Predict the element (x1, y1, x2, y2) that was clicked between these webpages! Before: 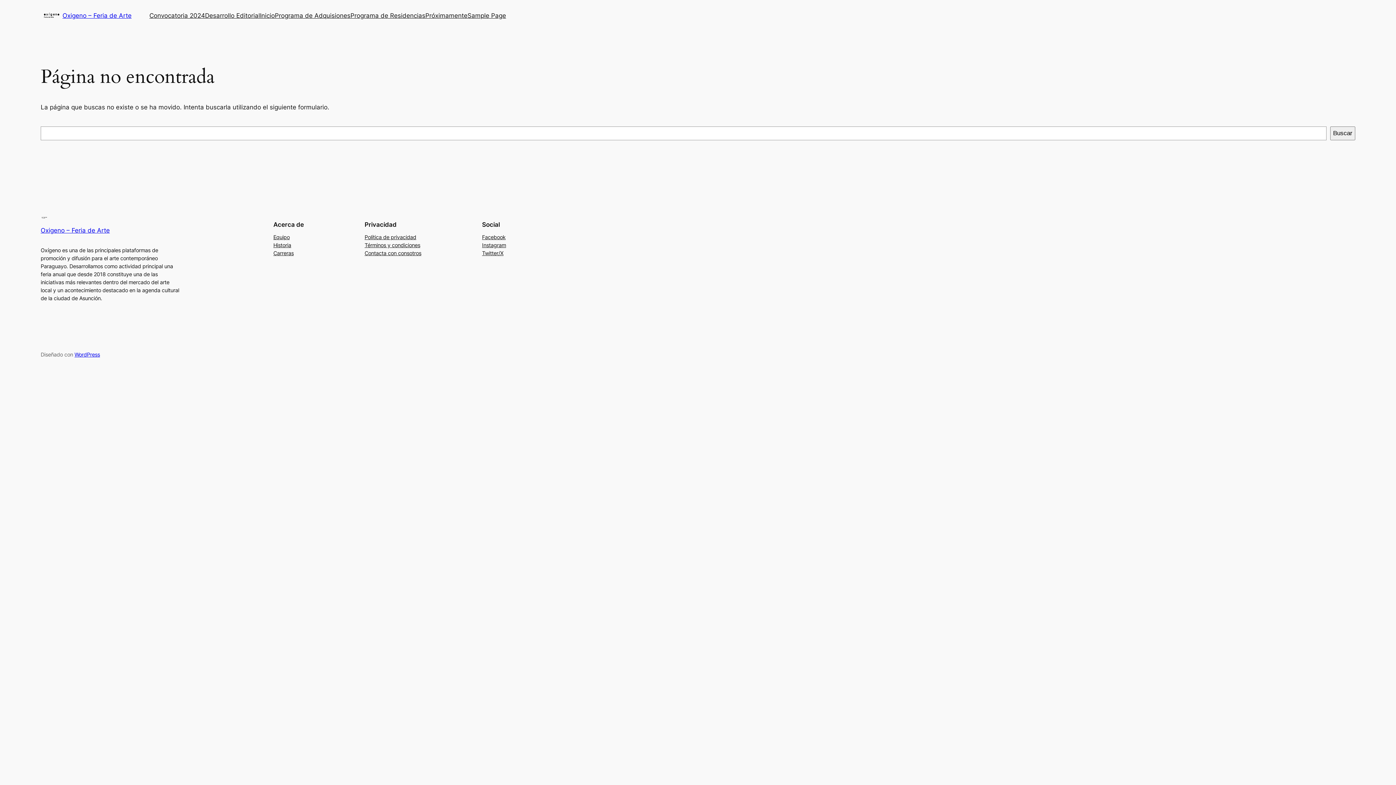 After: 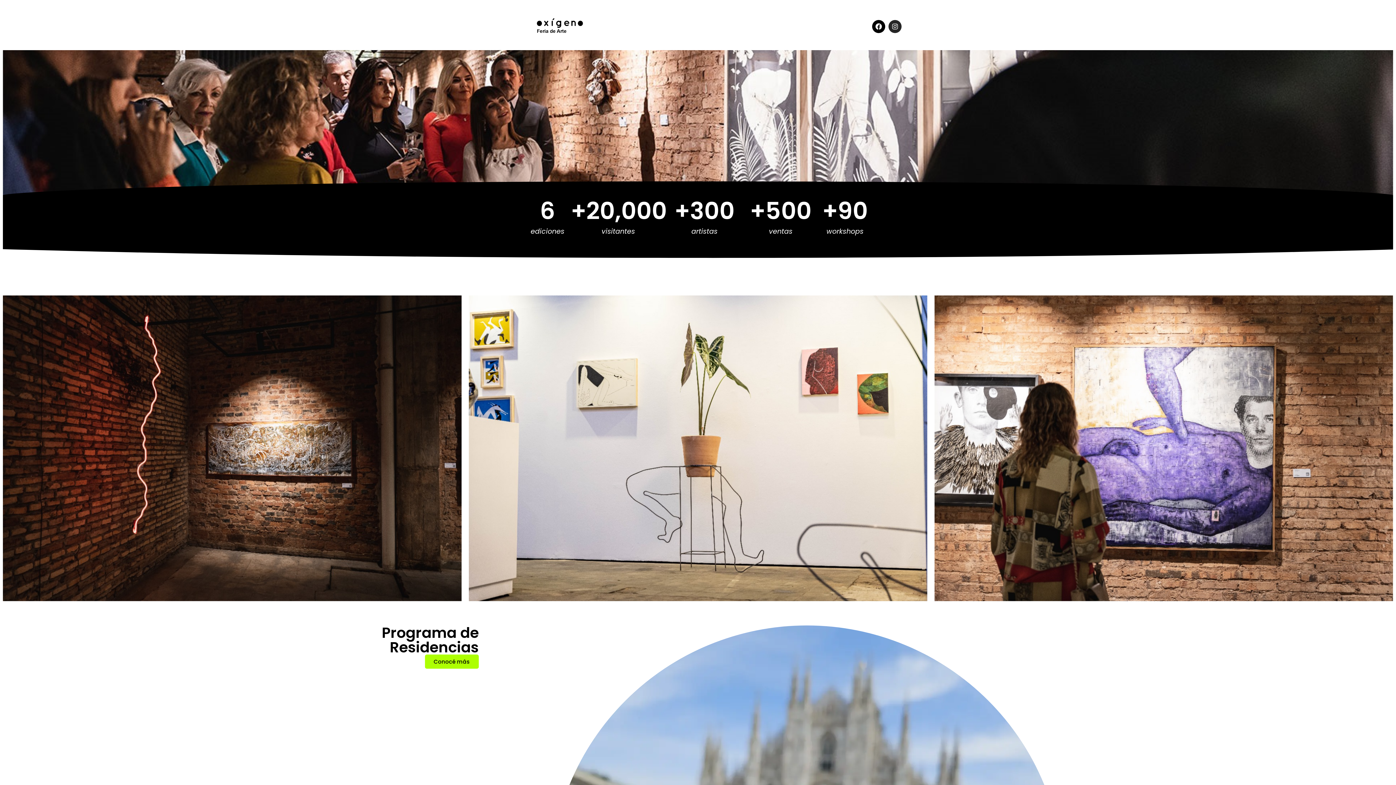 Action: bbox: (40, 10, 62, 21)